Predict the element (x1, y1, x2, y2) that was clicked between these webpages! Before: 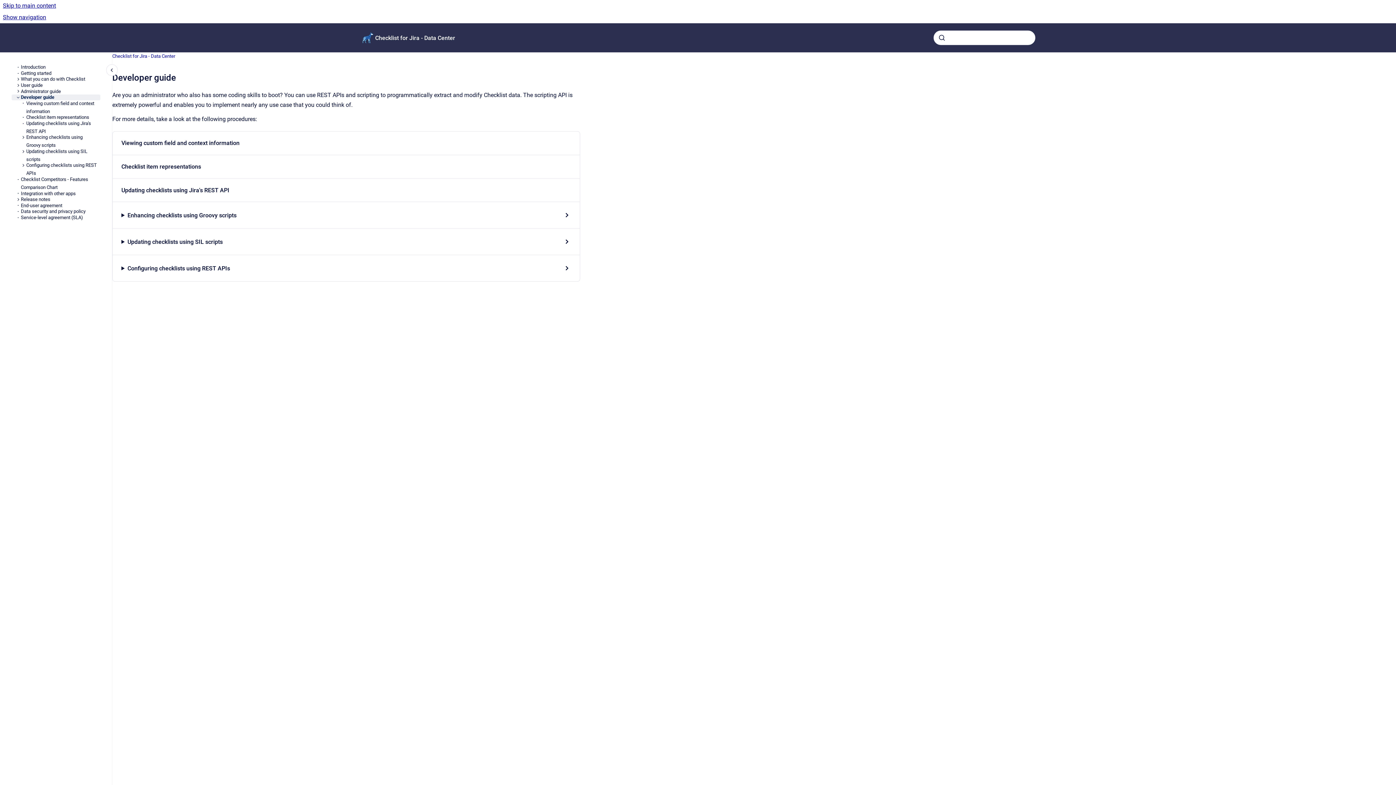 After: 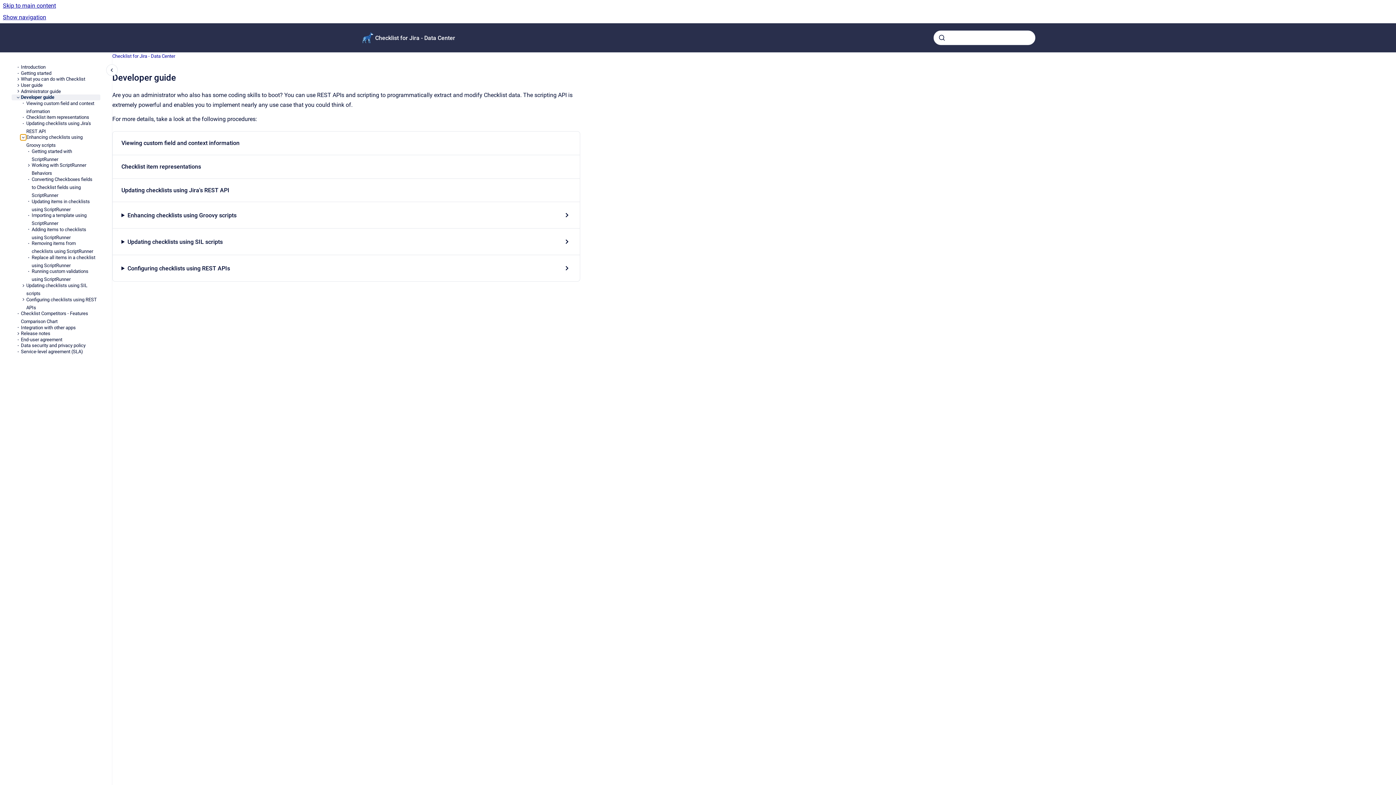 Action: bbox: (20, 134, 26, 140) label: Enhancing checklists using Groovy scripts